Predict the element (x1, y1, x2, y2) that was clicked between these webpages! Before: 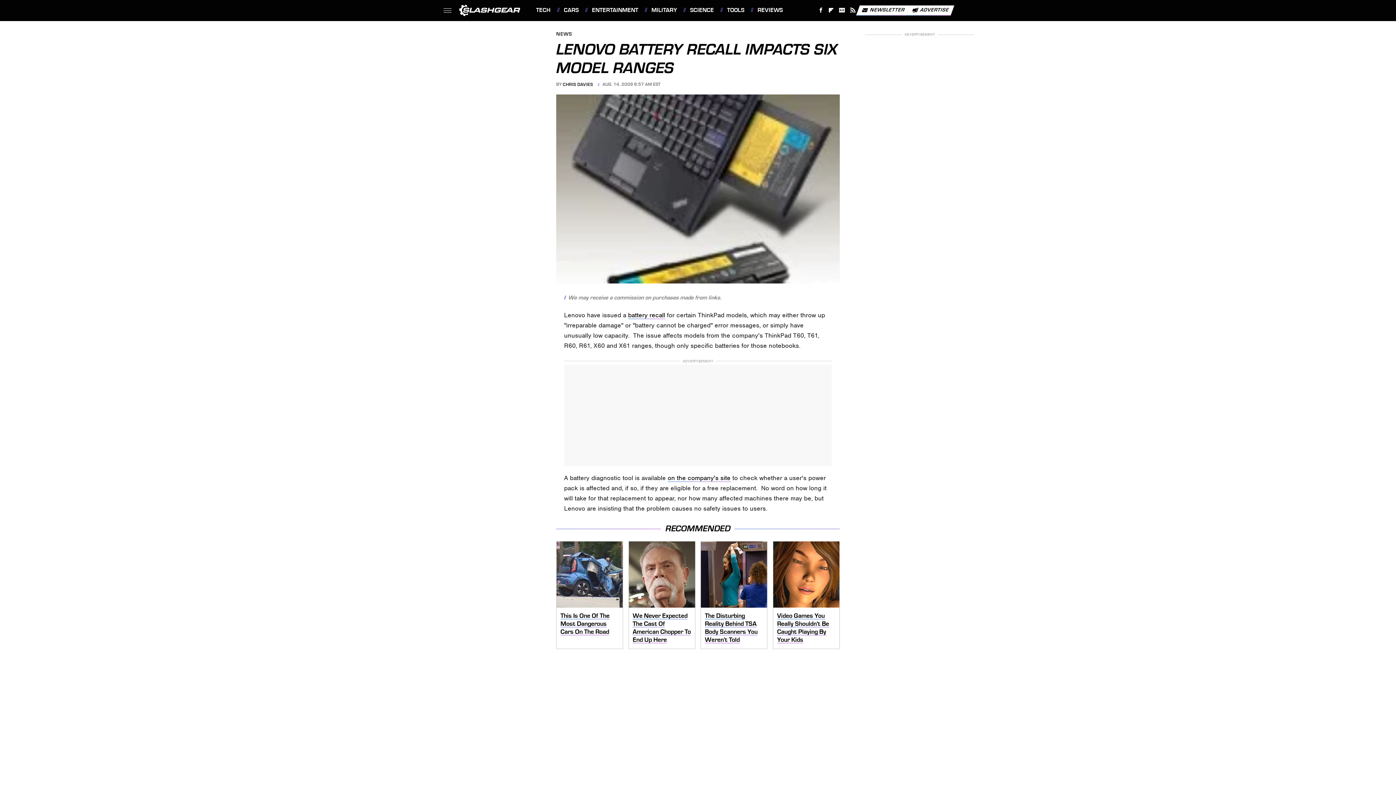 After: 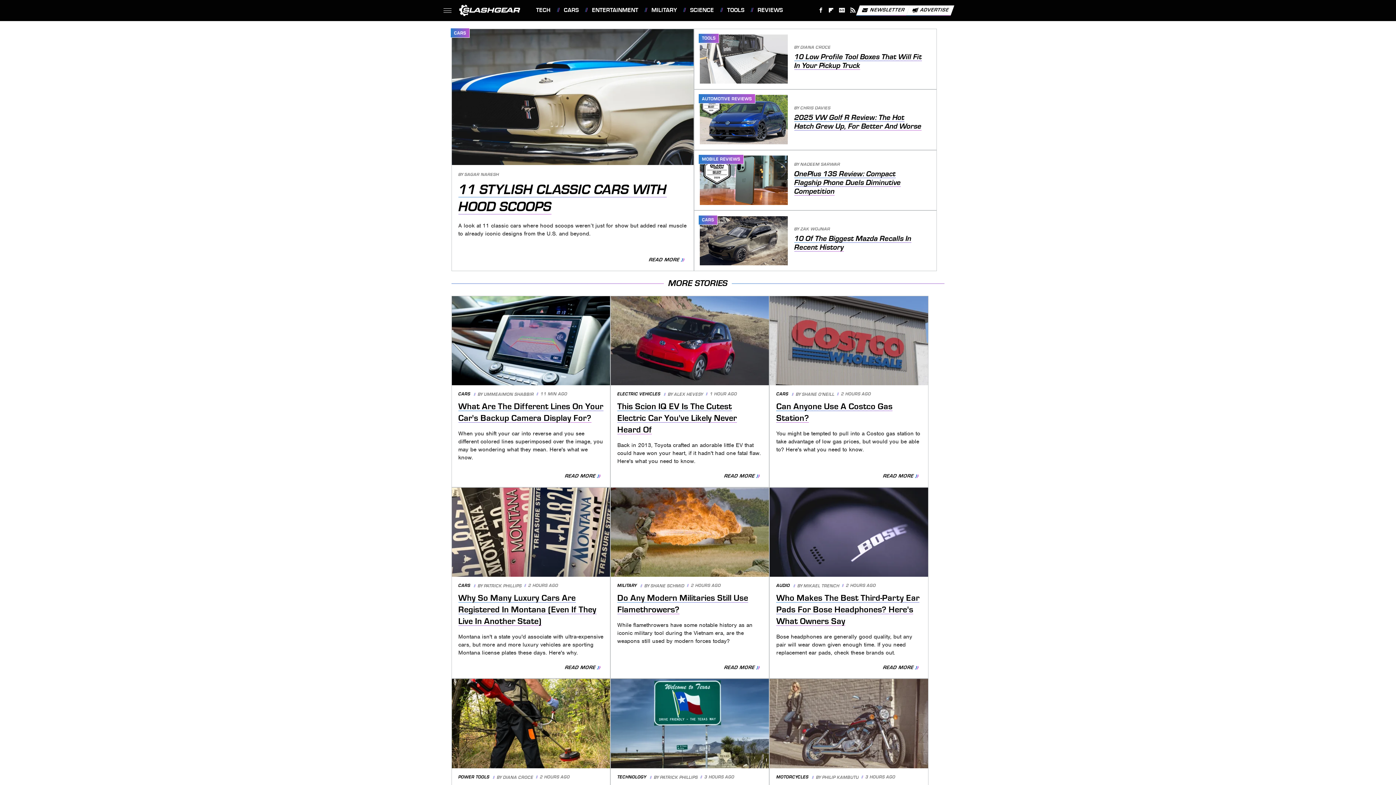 Action: bbox: (459, 4, 520, 16)